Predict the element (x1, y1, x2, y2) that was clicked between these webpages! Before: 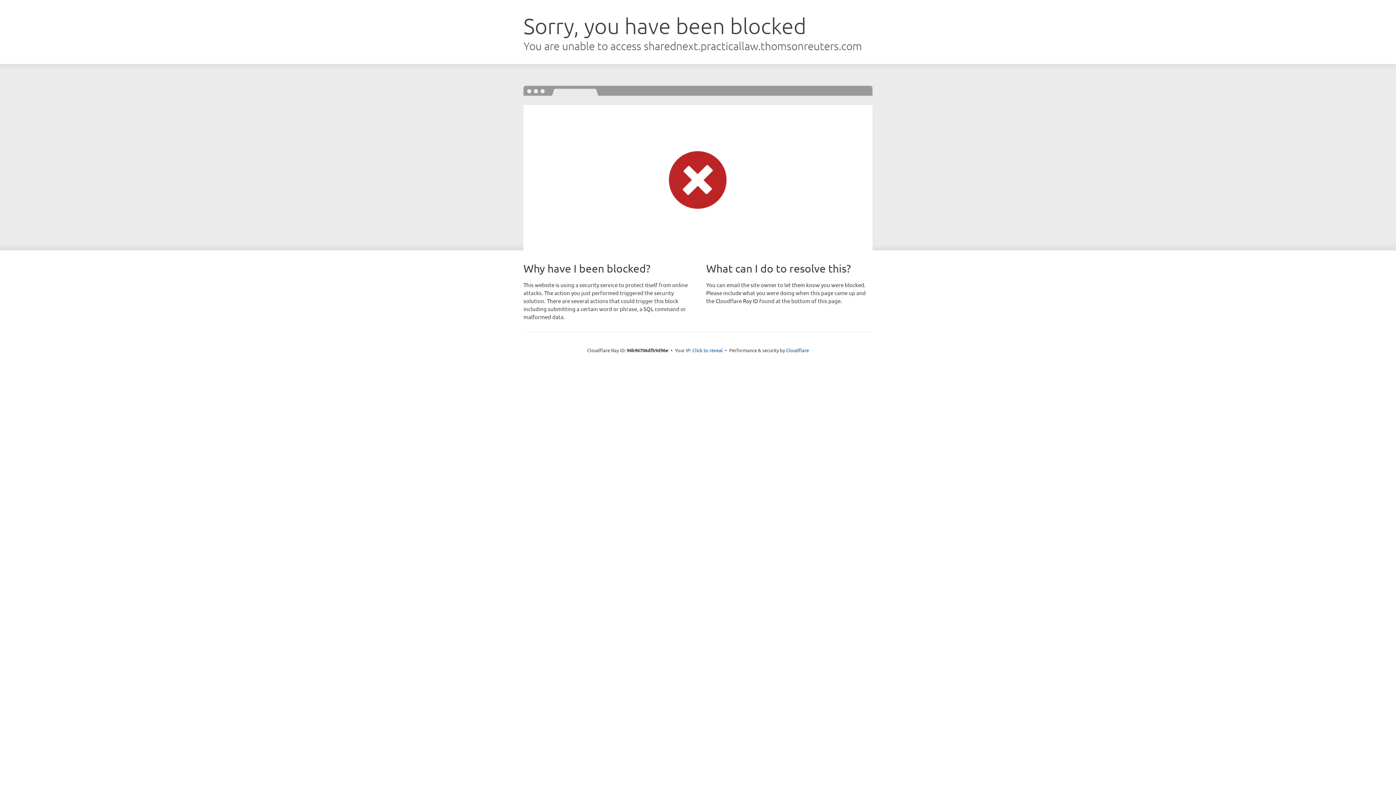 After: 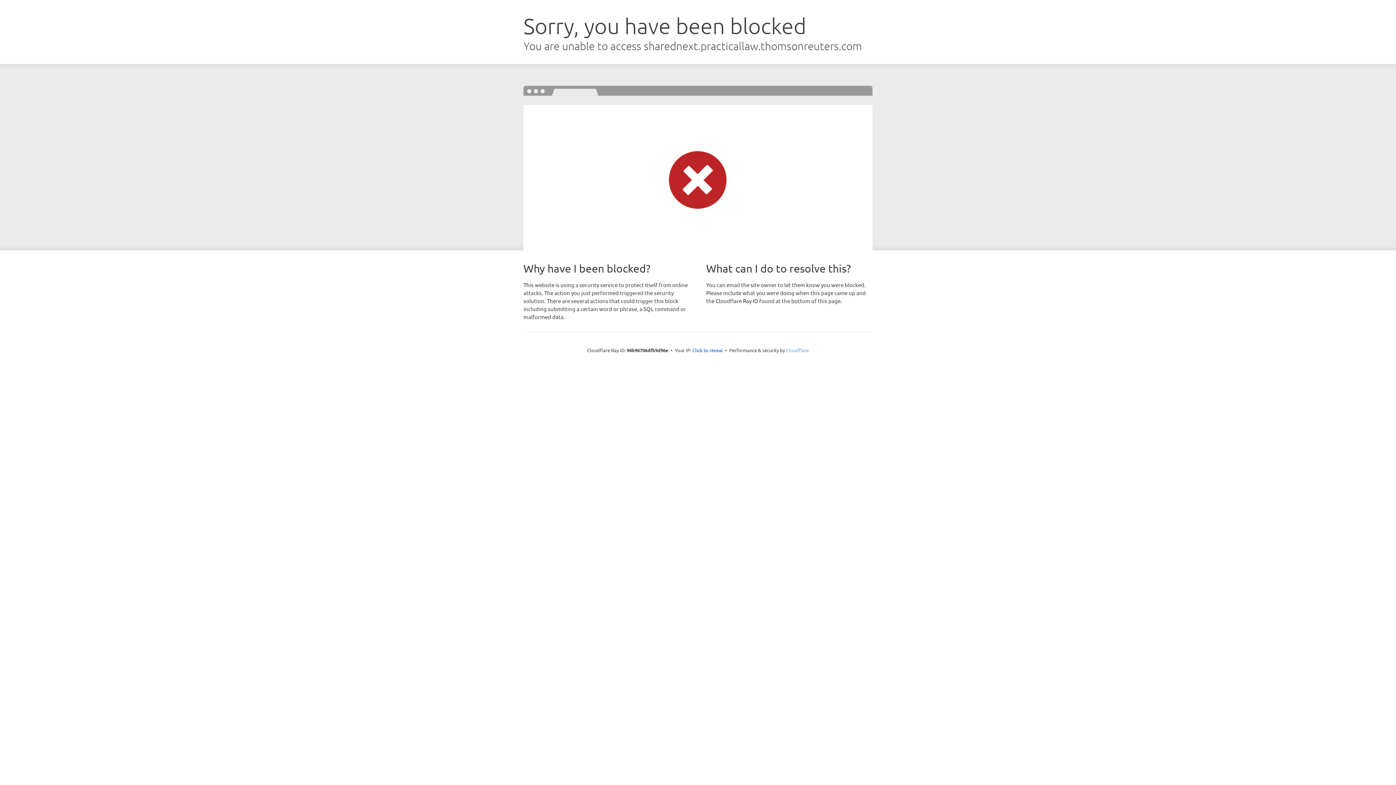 Action: bbox: (786, 347, 809, 353) label: Cloudflare